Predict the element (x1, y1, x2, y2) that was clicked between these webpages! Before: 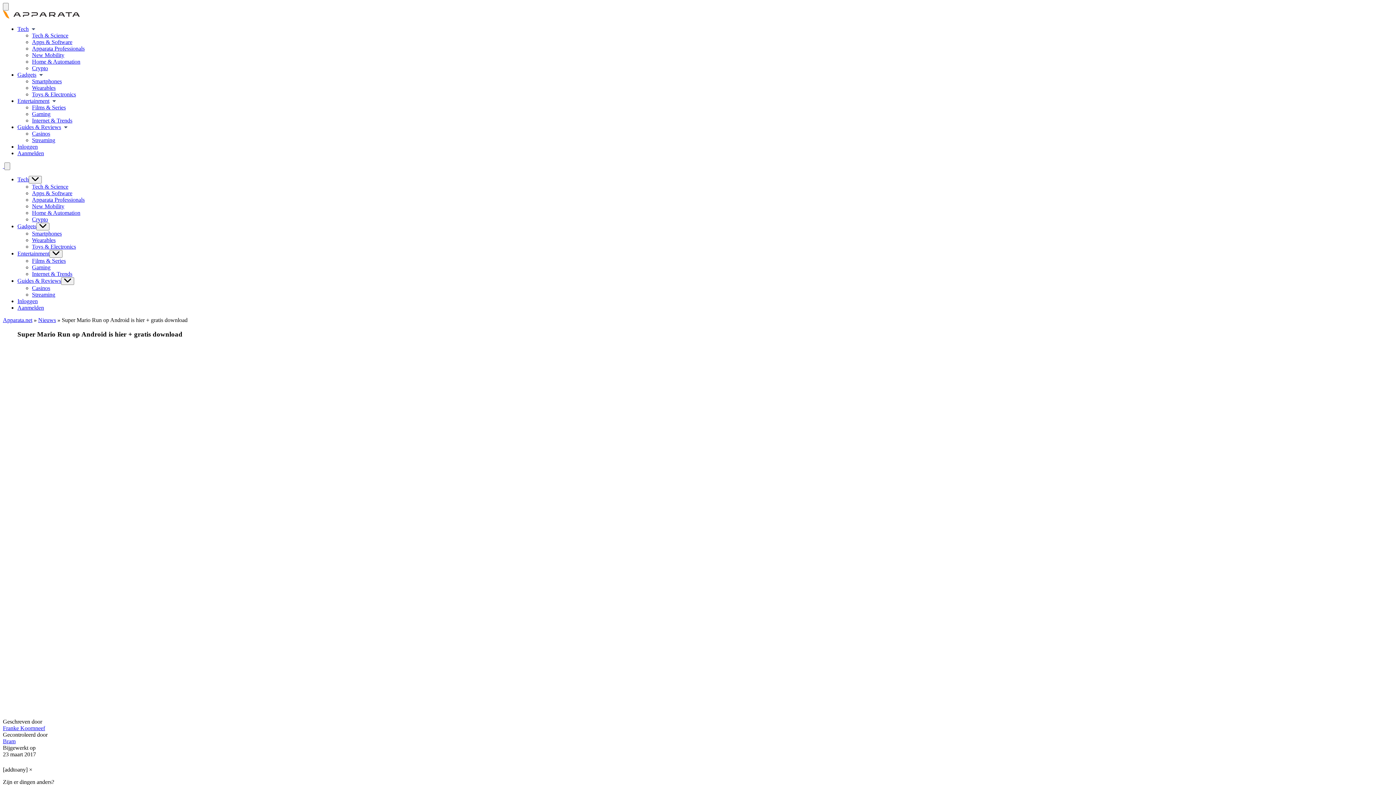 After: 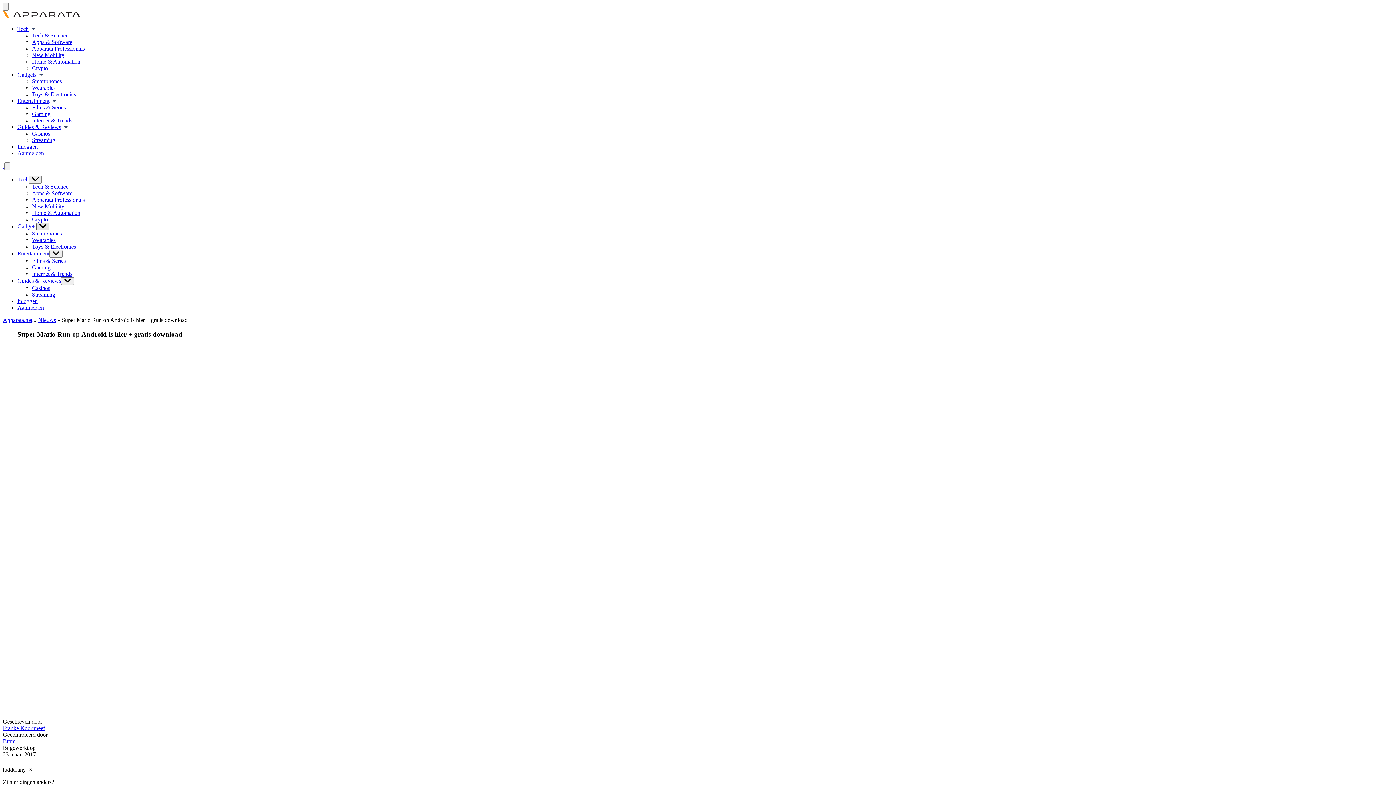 Action: bbox: (36, 222, 49, 230)